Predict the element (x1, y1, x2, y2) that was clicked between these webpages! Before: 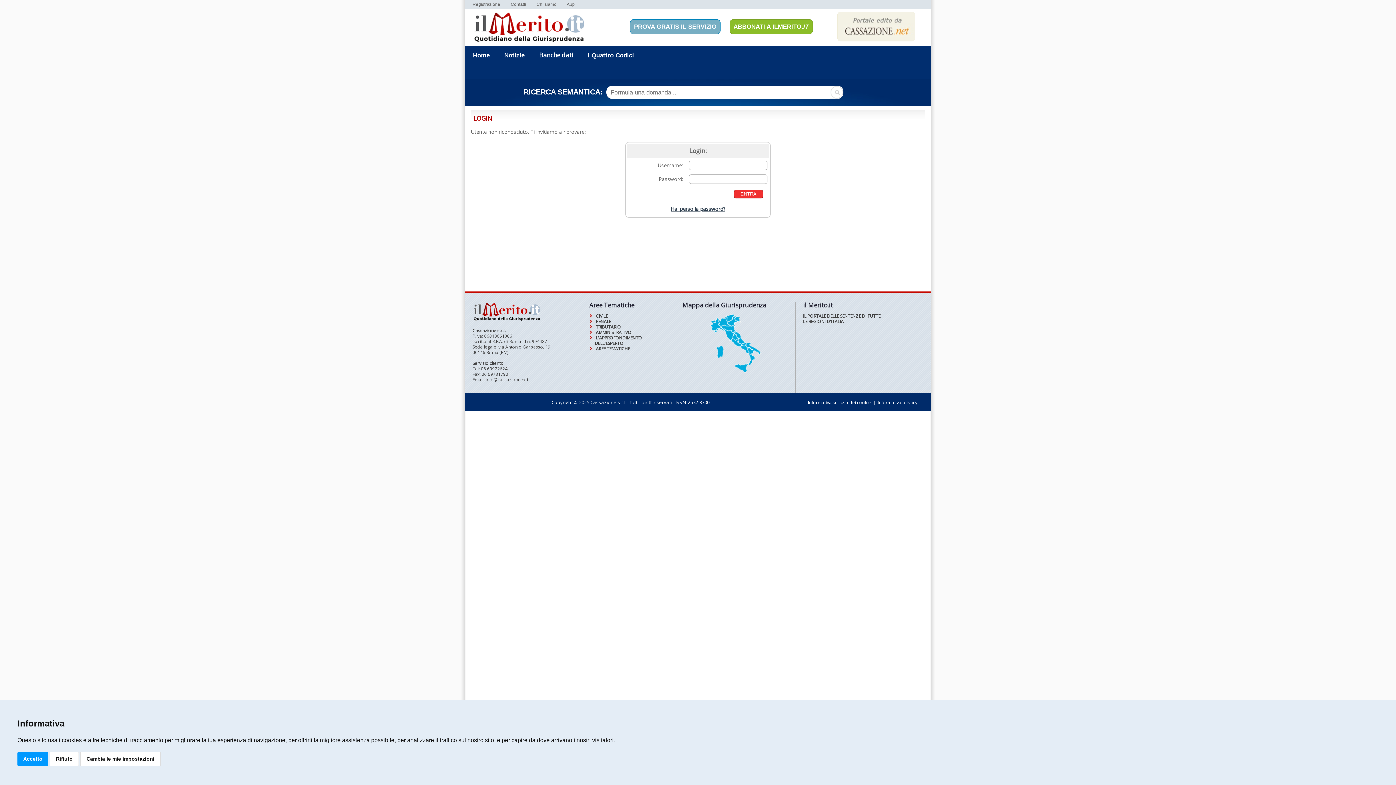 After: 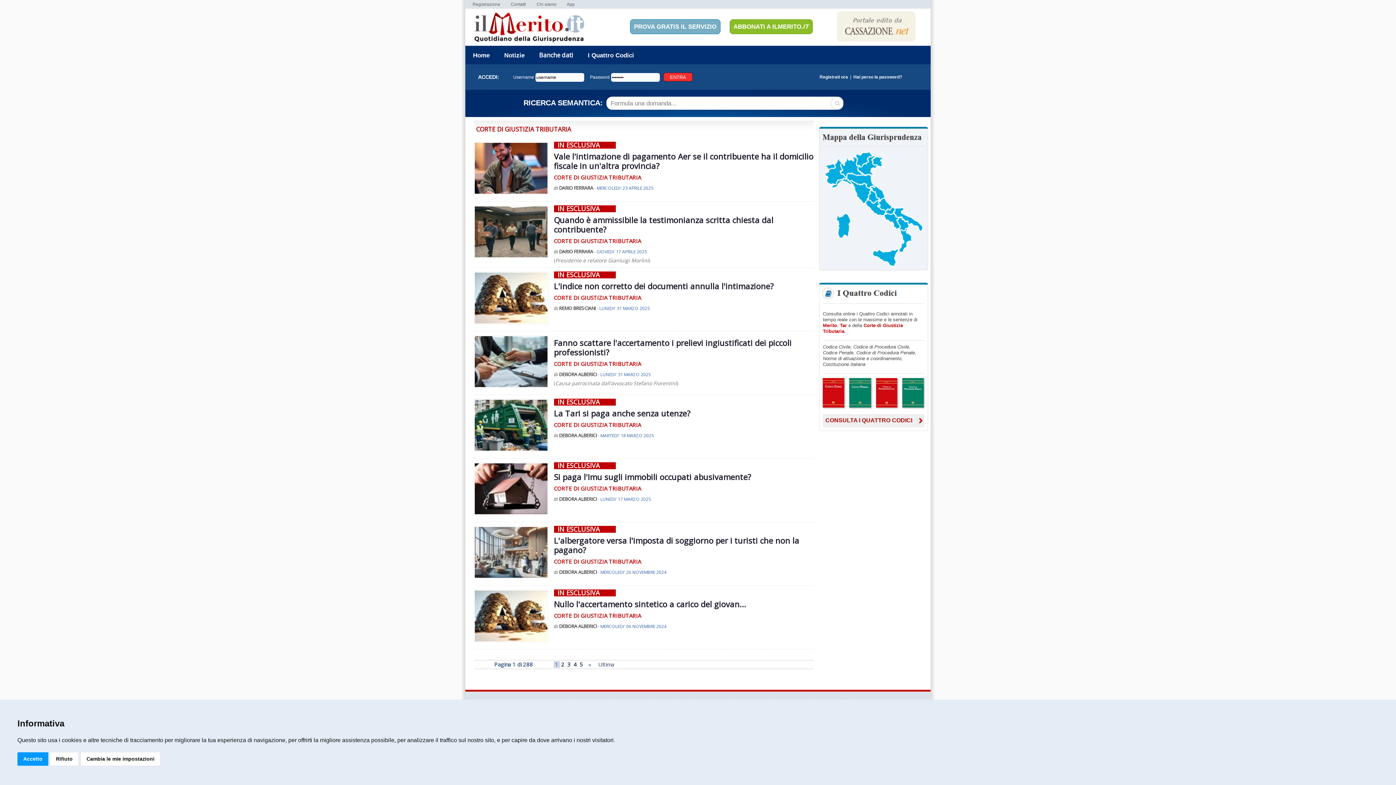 Action: bbox: (594, 322, 622, 331) label: TRIBUTARIO